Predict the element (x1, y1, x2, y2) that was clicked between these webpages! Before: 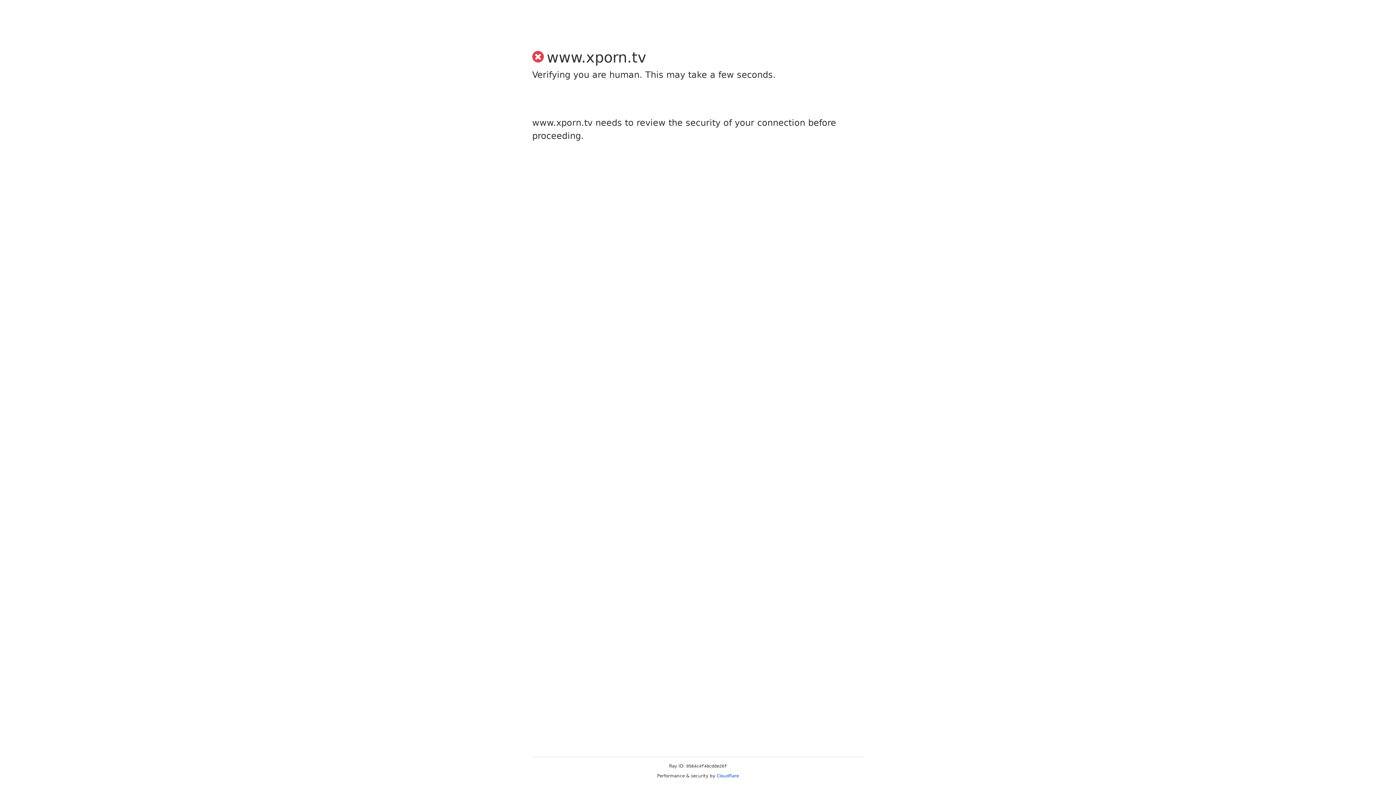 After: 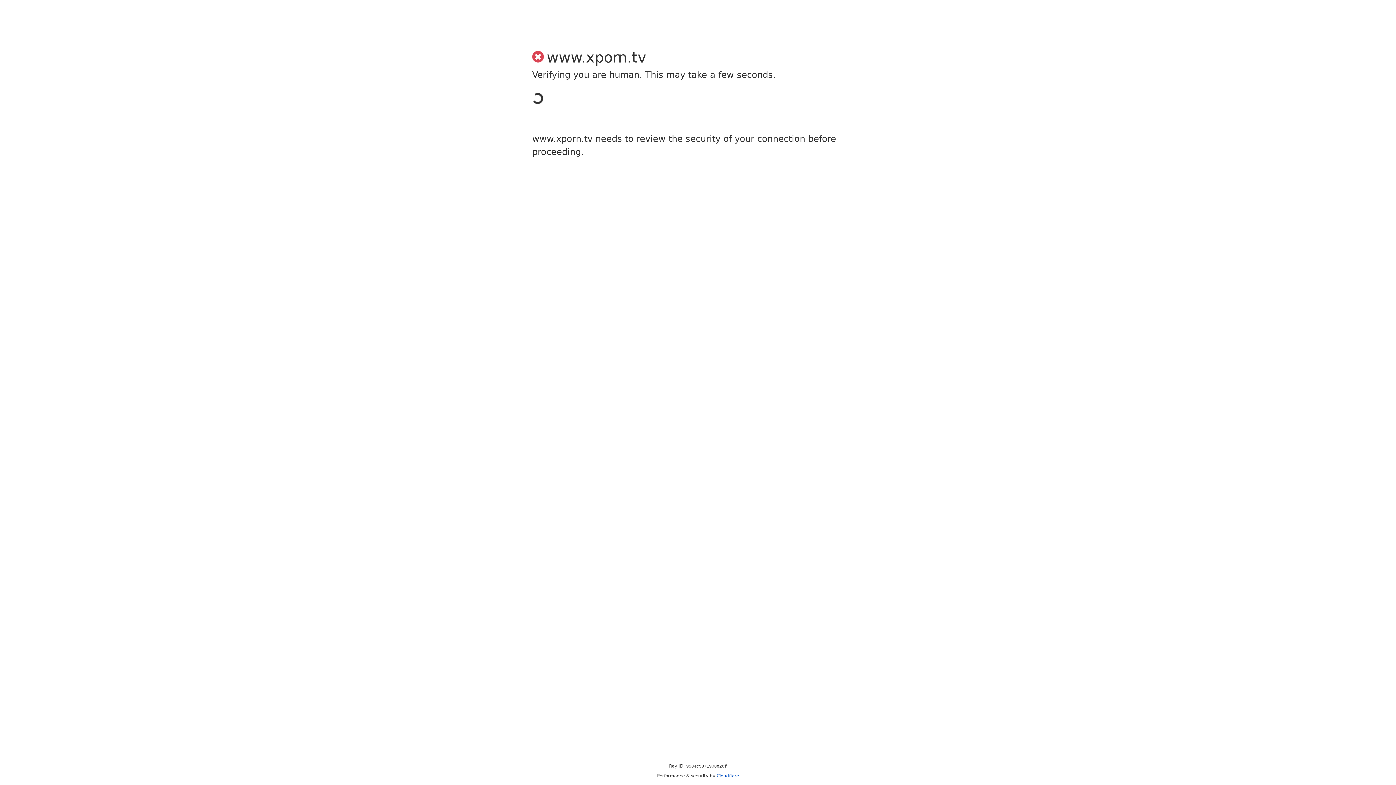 Action: label: Cloudflare bbox: (716, 773, 739, 778)